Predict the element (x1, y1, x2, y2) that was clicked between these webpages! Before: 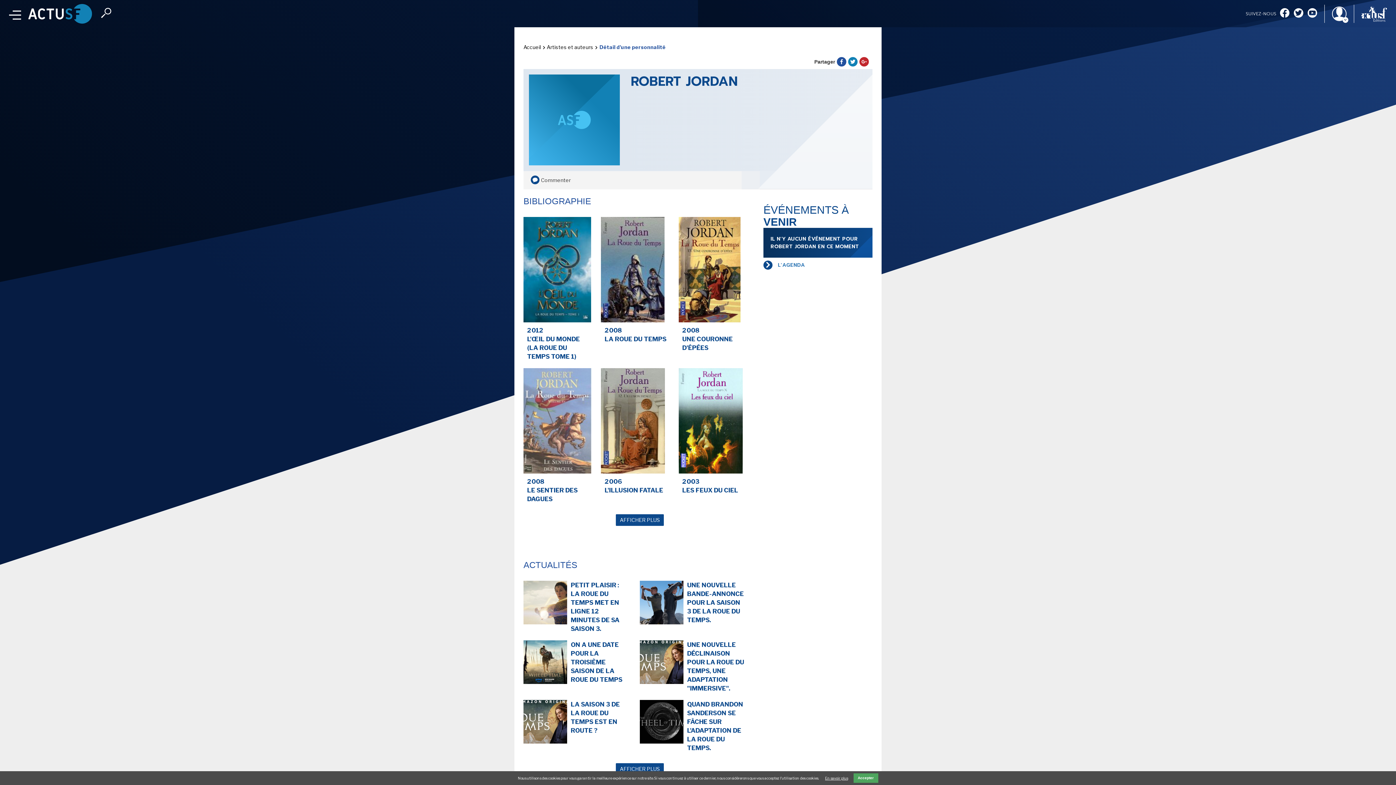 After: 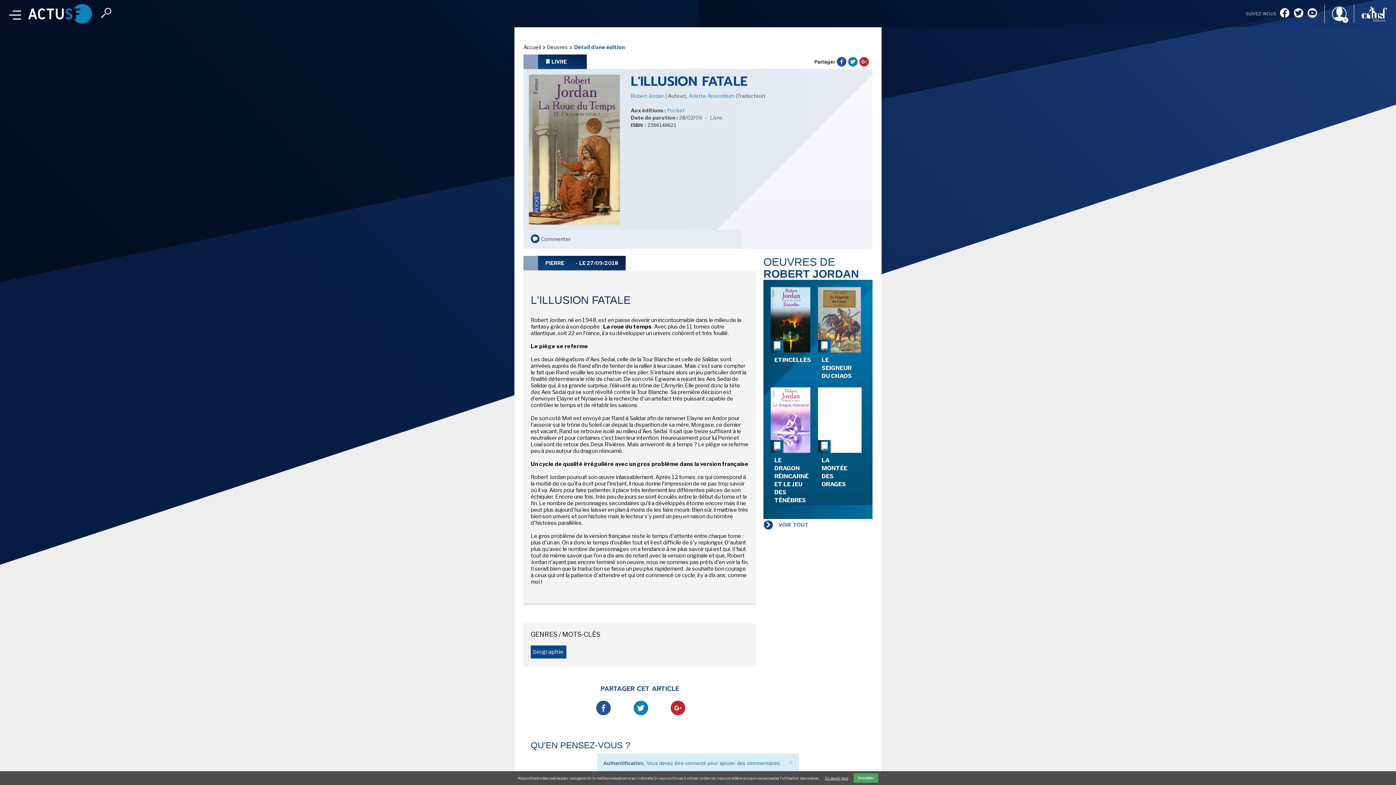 Action: bbox: (601, 368, 678, 503) label: 2006
L'ILLUSION FATALE